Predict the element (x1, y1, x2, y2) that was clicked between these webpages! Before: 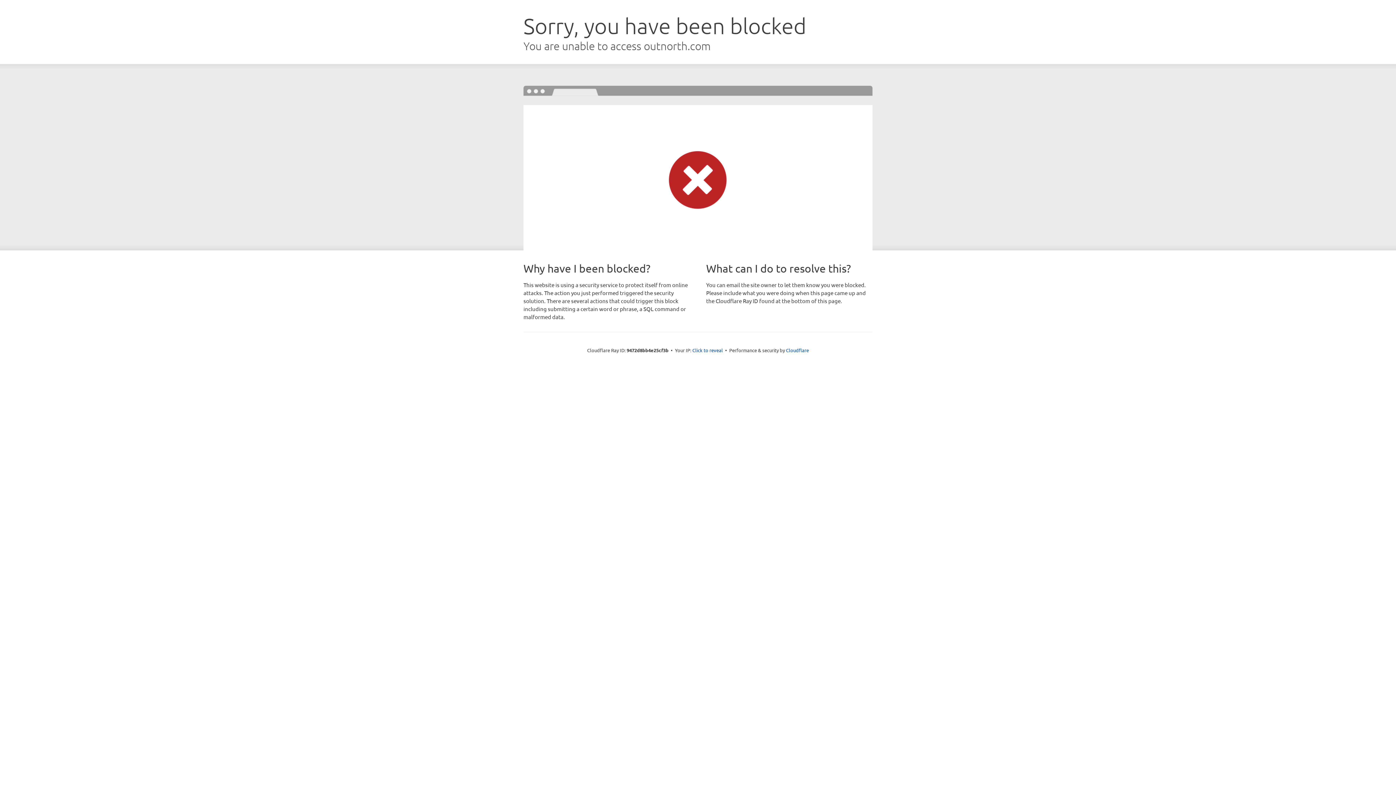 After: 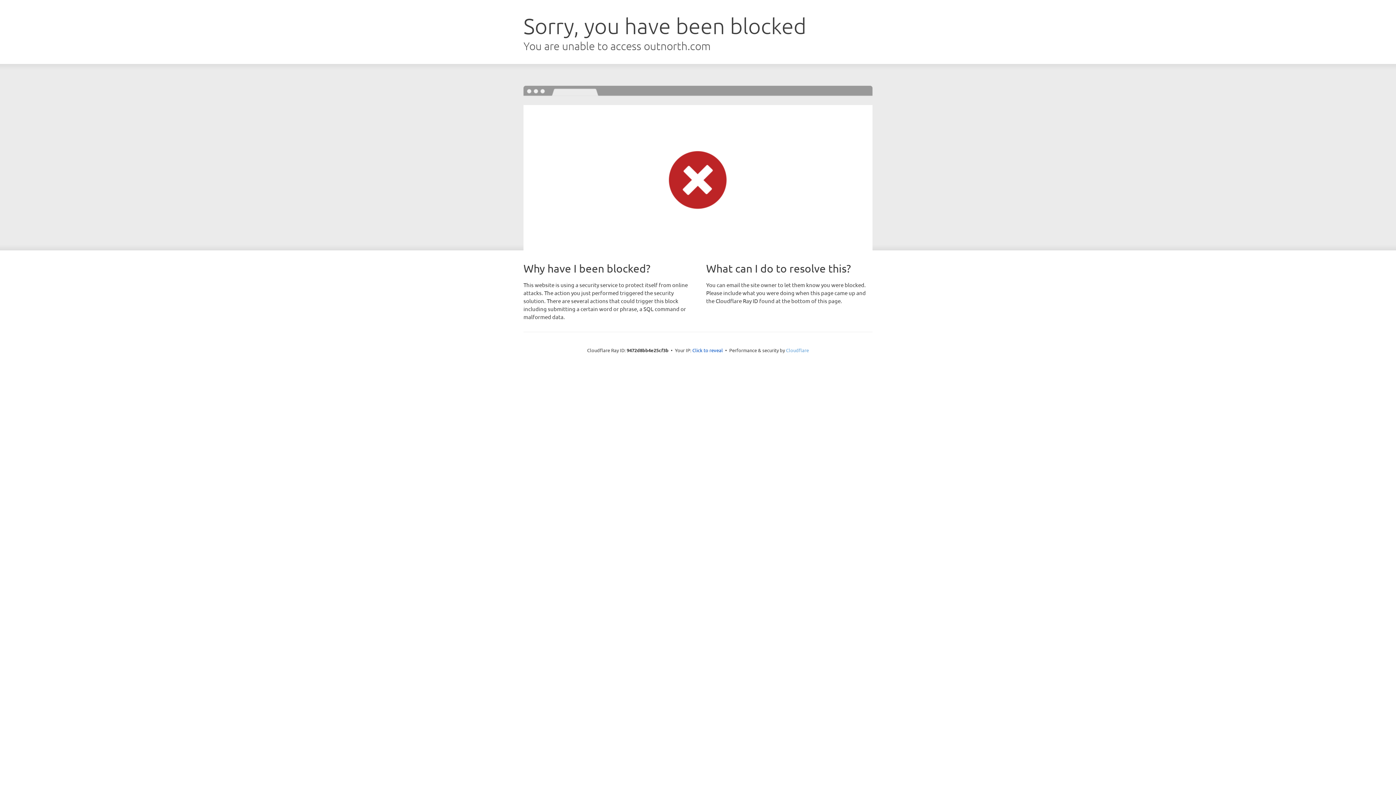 Action: label: Cloudflare bbox: (786, 347, 809, 353)